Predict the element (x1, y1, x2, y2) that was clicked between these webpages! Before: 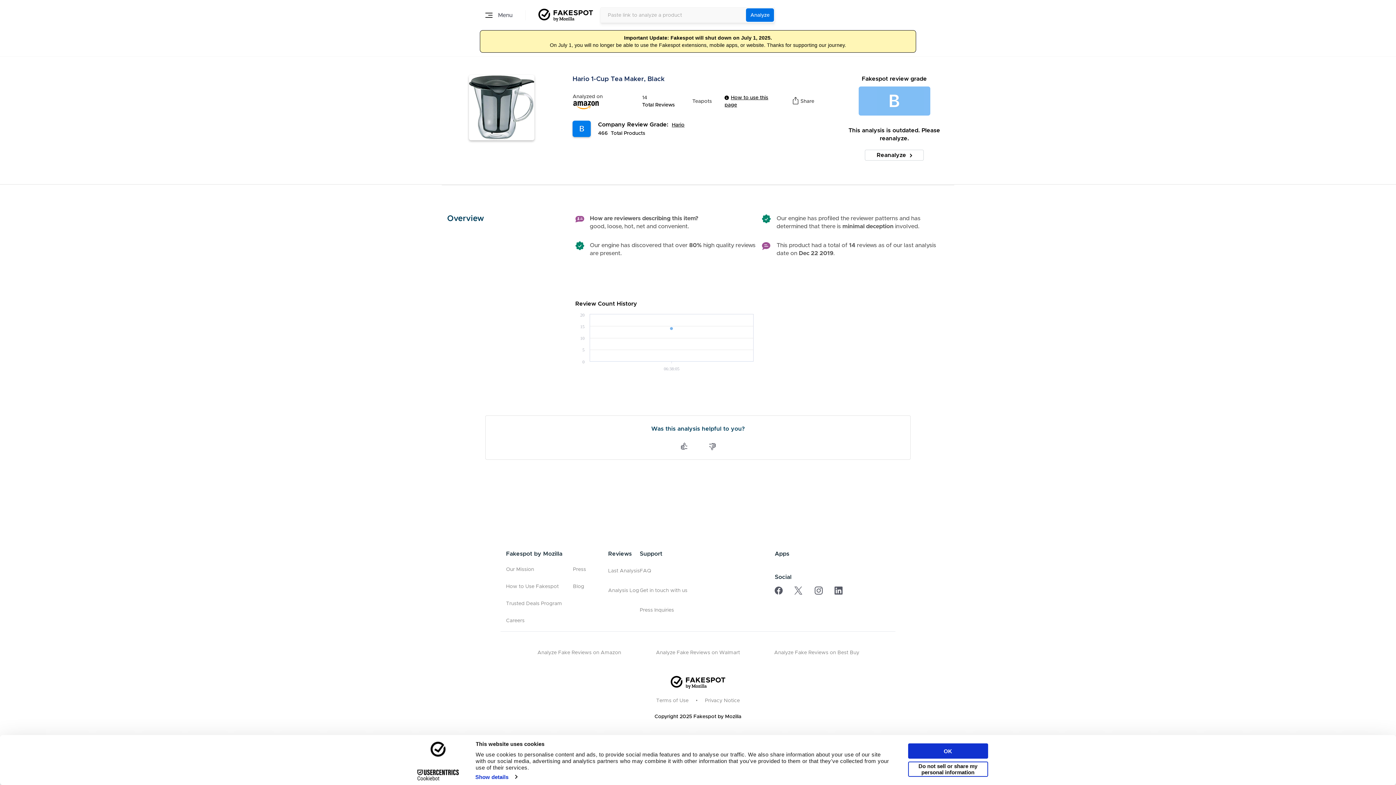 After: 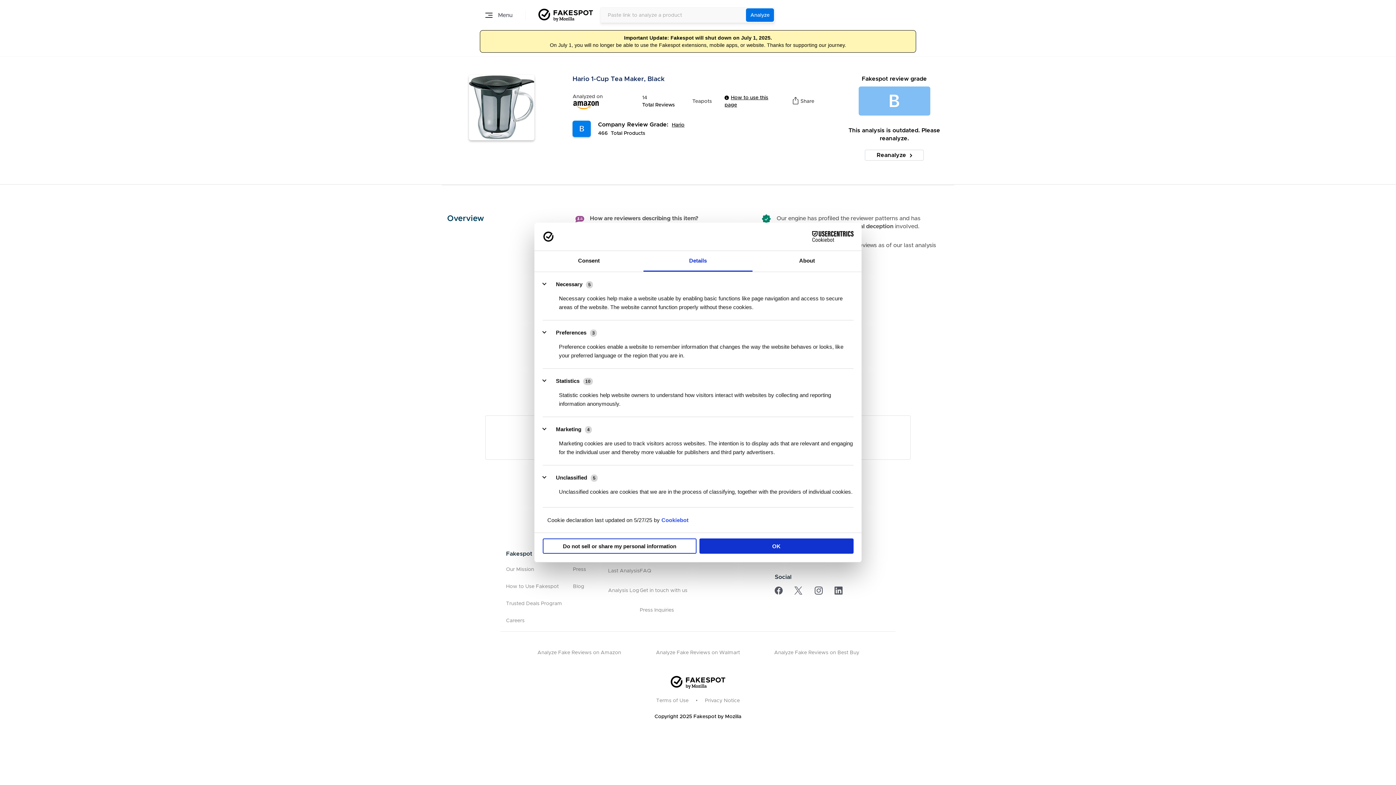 Action: label: Show details bbox: (475, 774, 517, 780)